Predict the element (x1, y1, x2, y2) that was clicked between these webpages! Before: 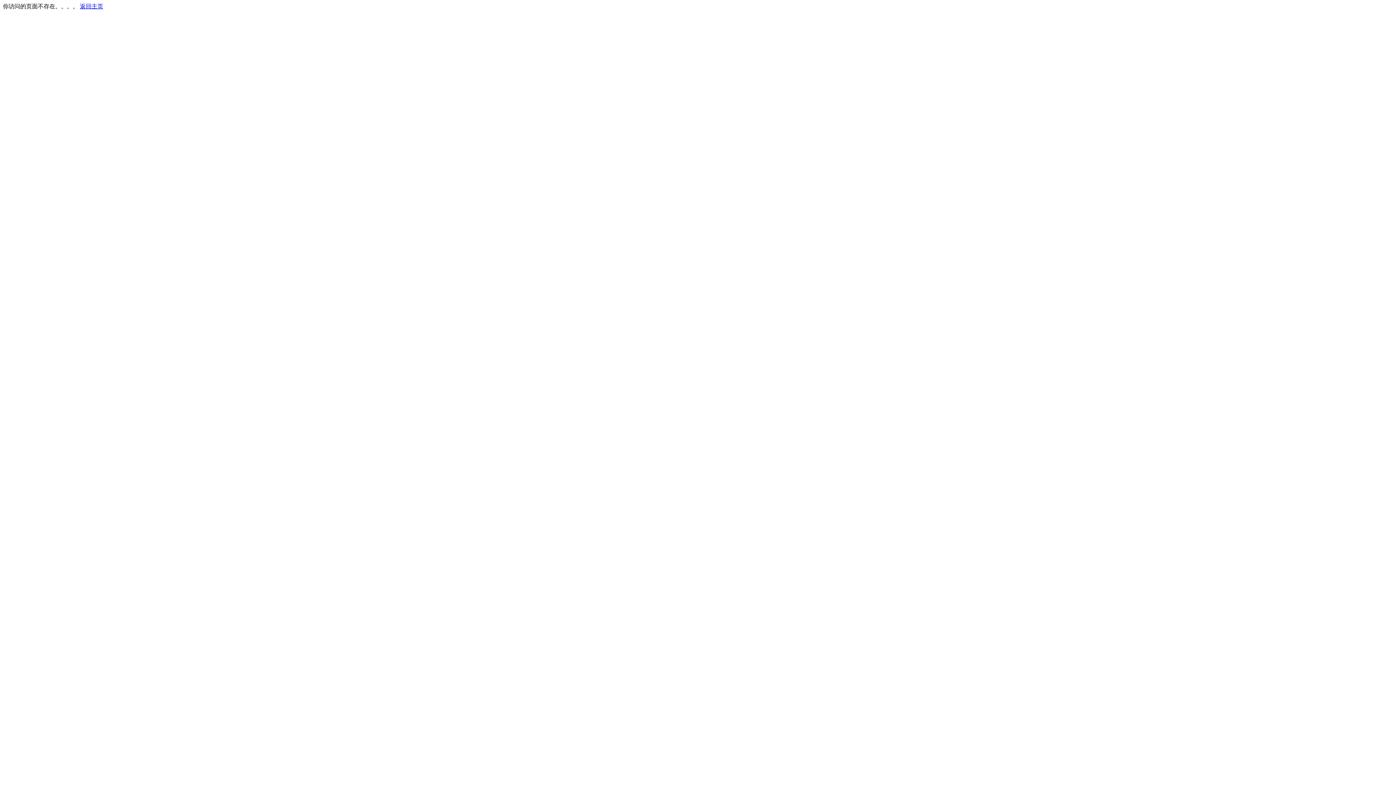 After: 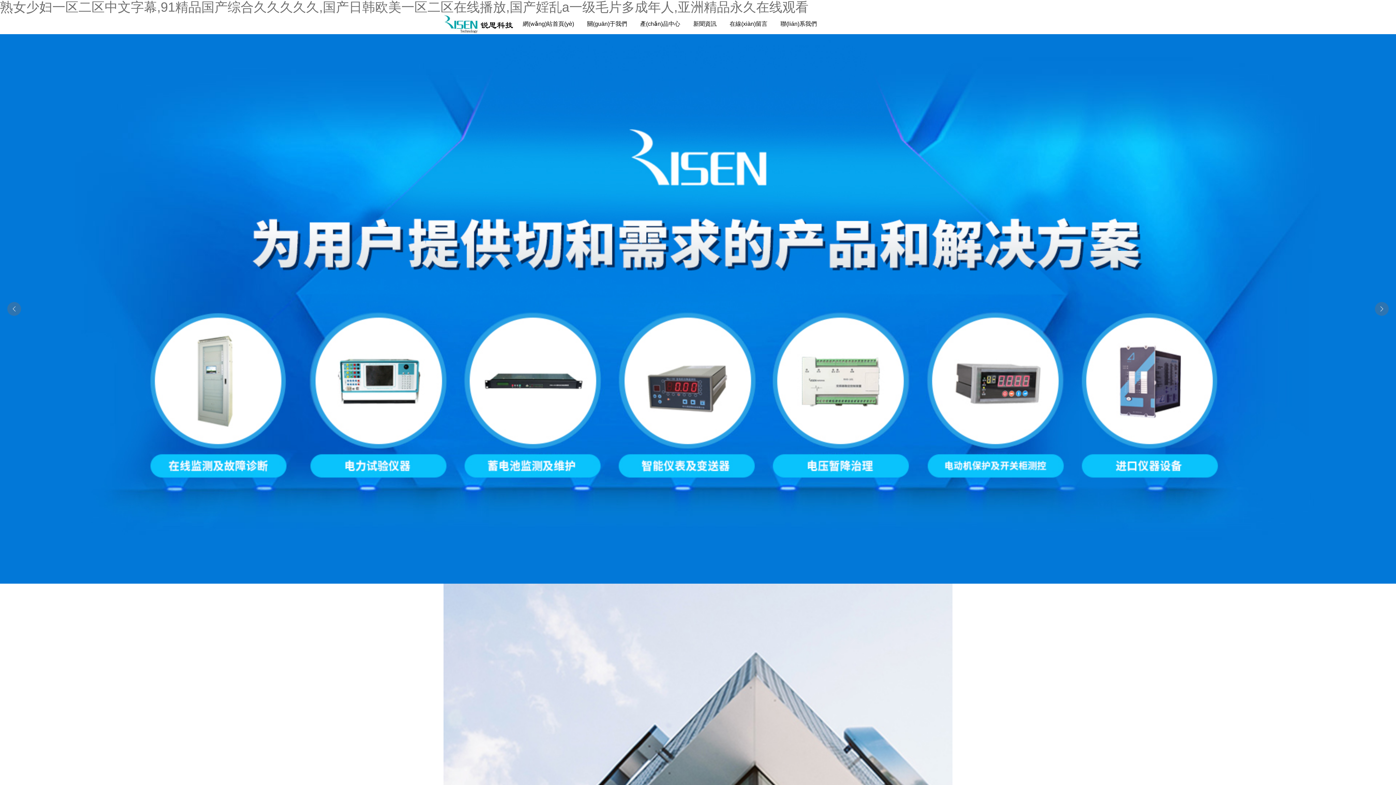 Action: bbox: (80, 3, 103, 9) label: 返回主页